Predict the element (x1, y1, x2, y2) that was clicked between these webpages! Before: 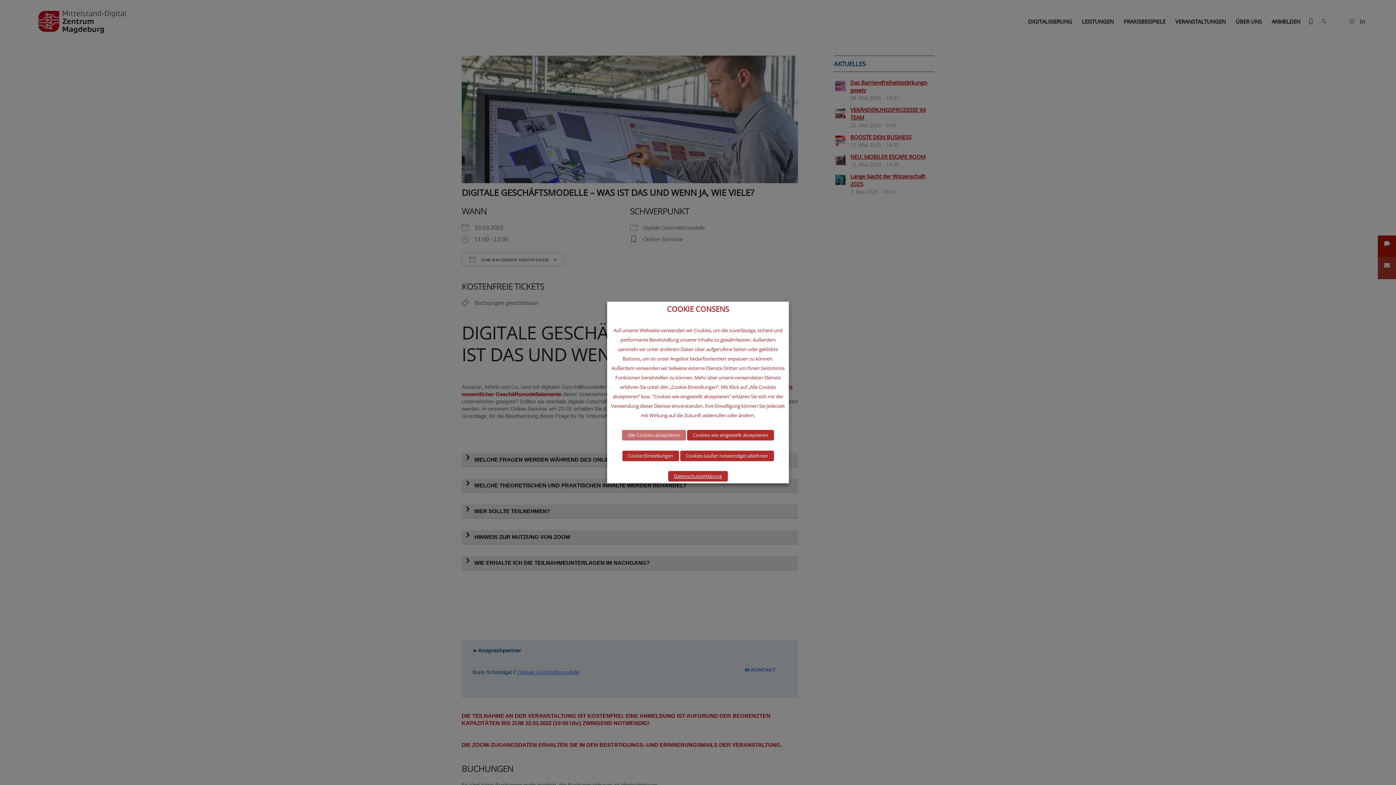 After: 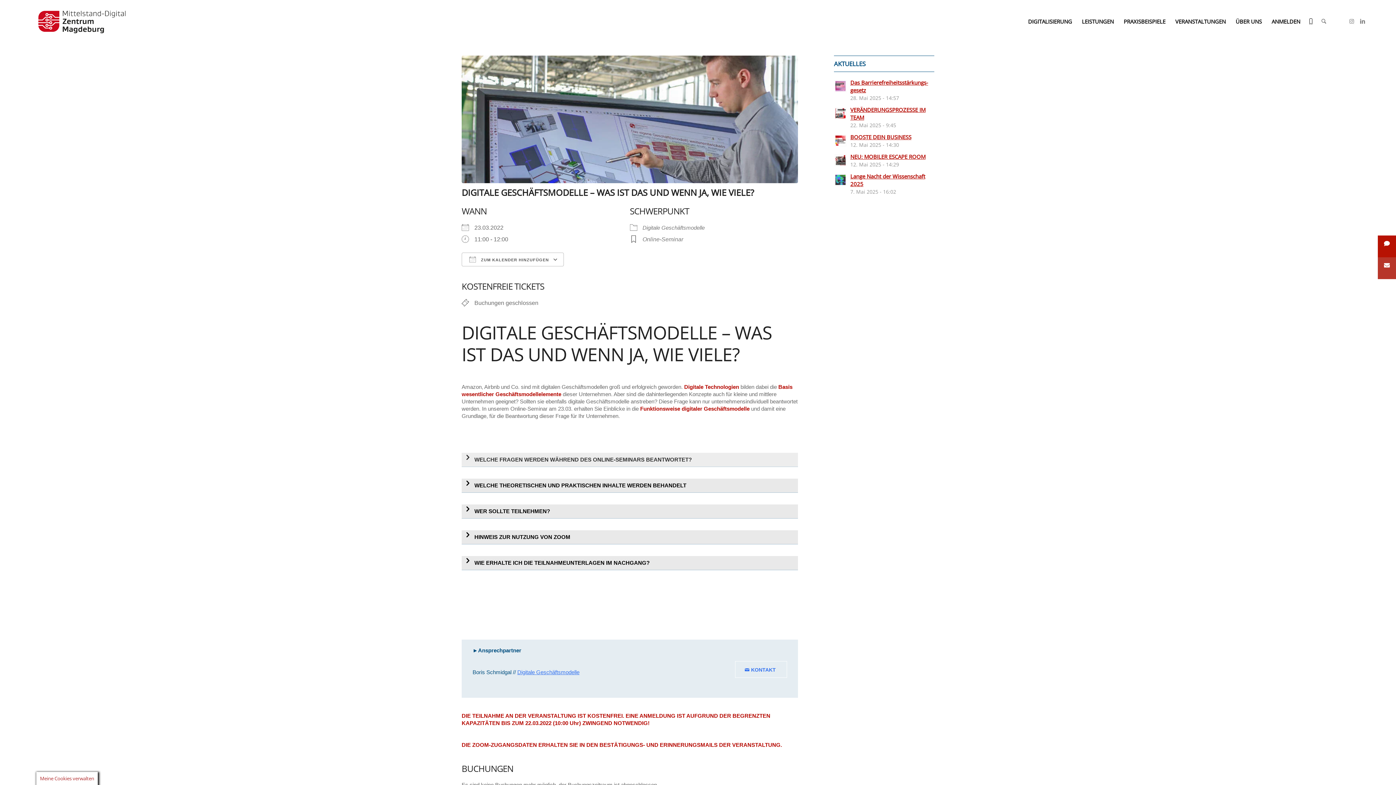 Action: bbox: (680, 450, 774, 461) label: Cookies (außer notwendige) ablehnen